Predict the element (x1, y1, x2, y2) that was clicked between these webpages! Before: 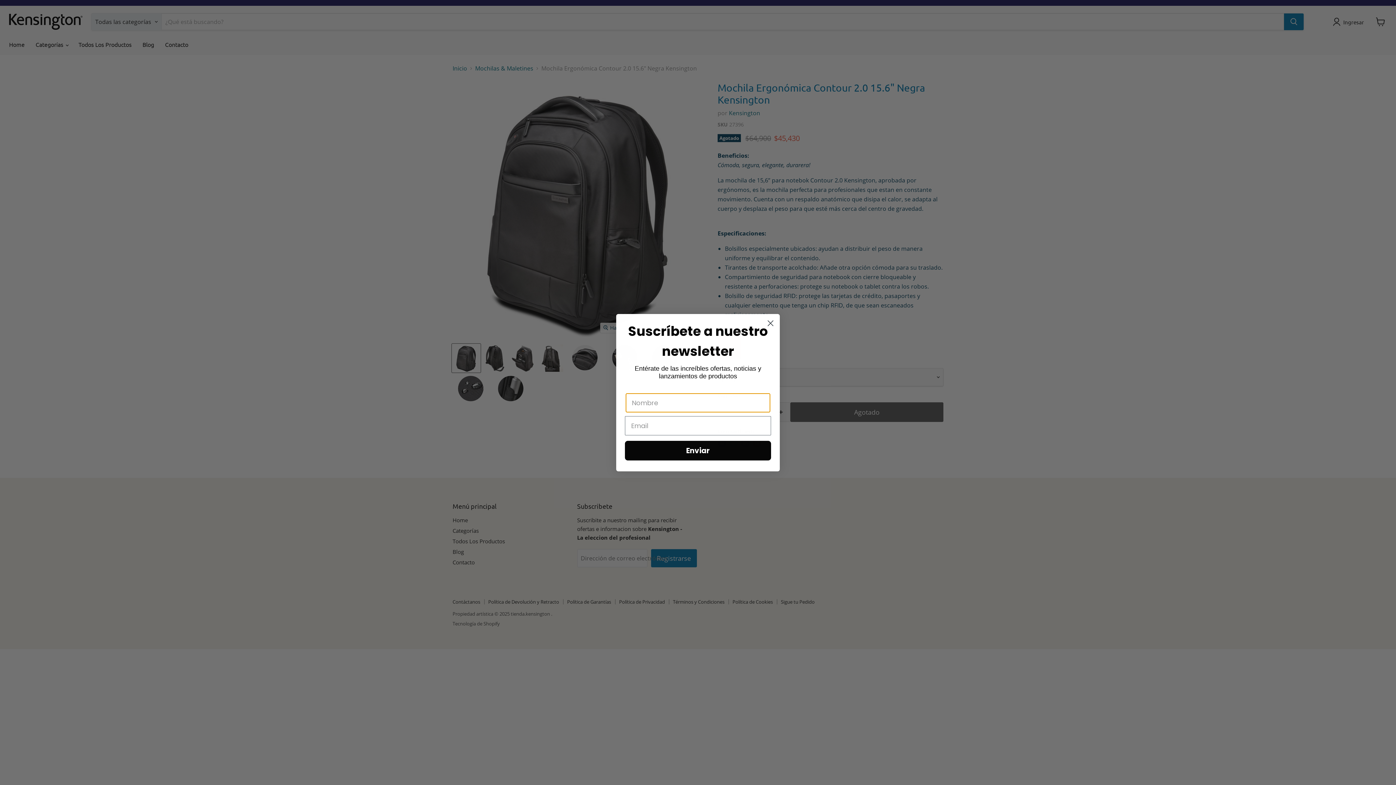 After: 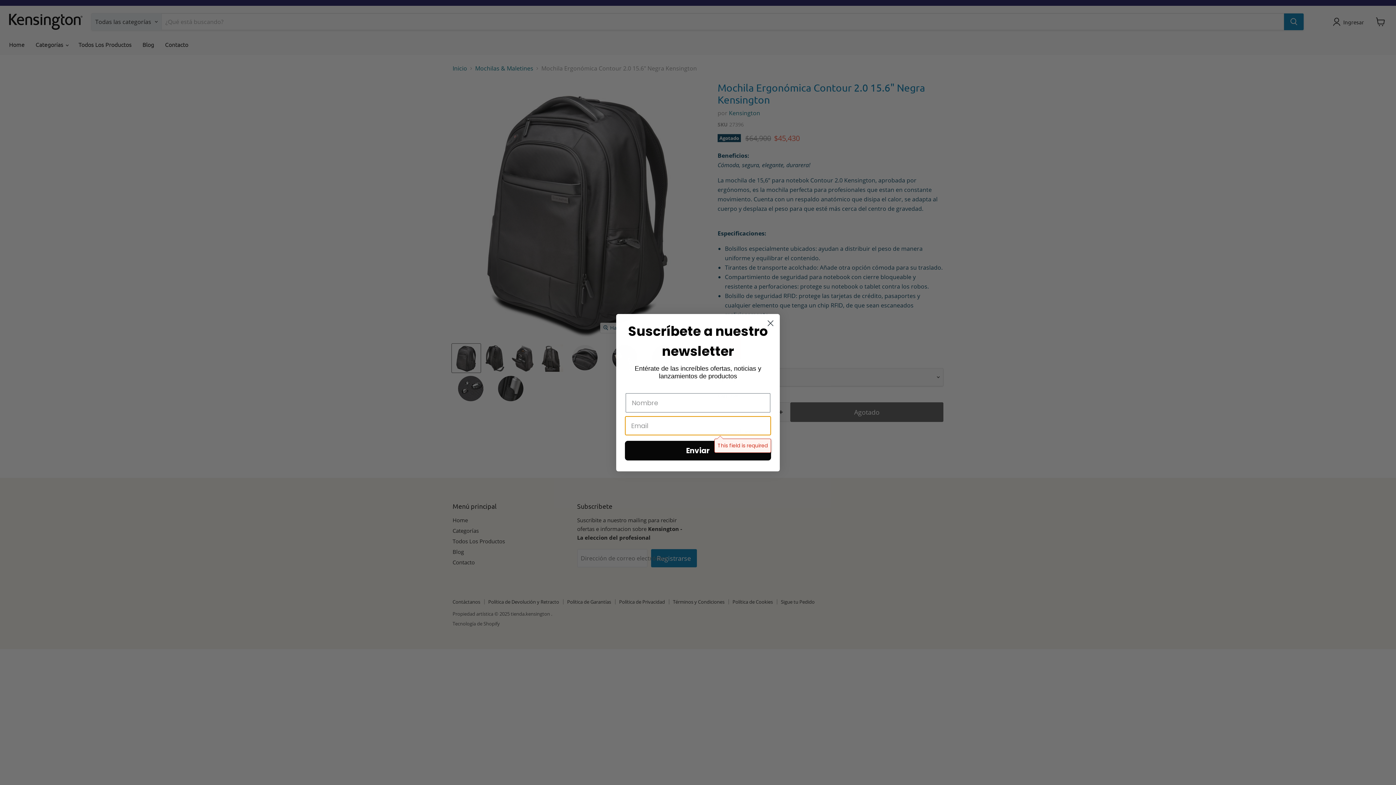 Action: bbox: (625, 441, 771, 461) label: Enviar